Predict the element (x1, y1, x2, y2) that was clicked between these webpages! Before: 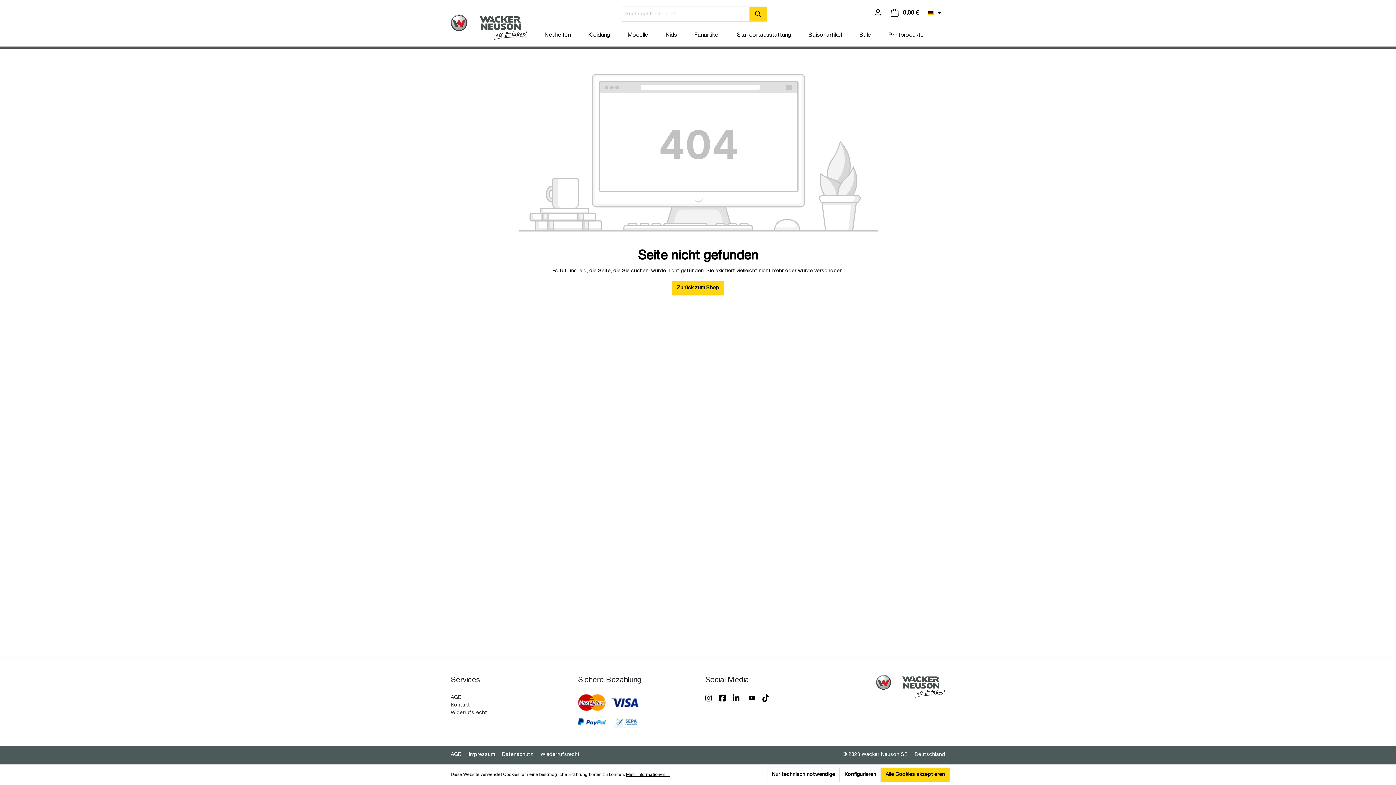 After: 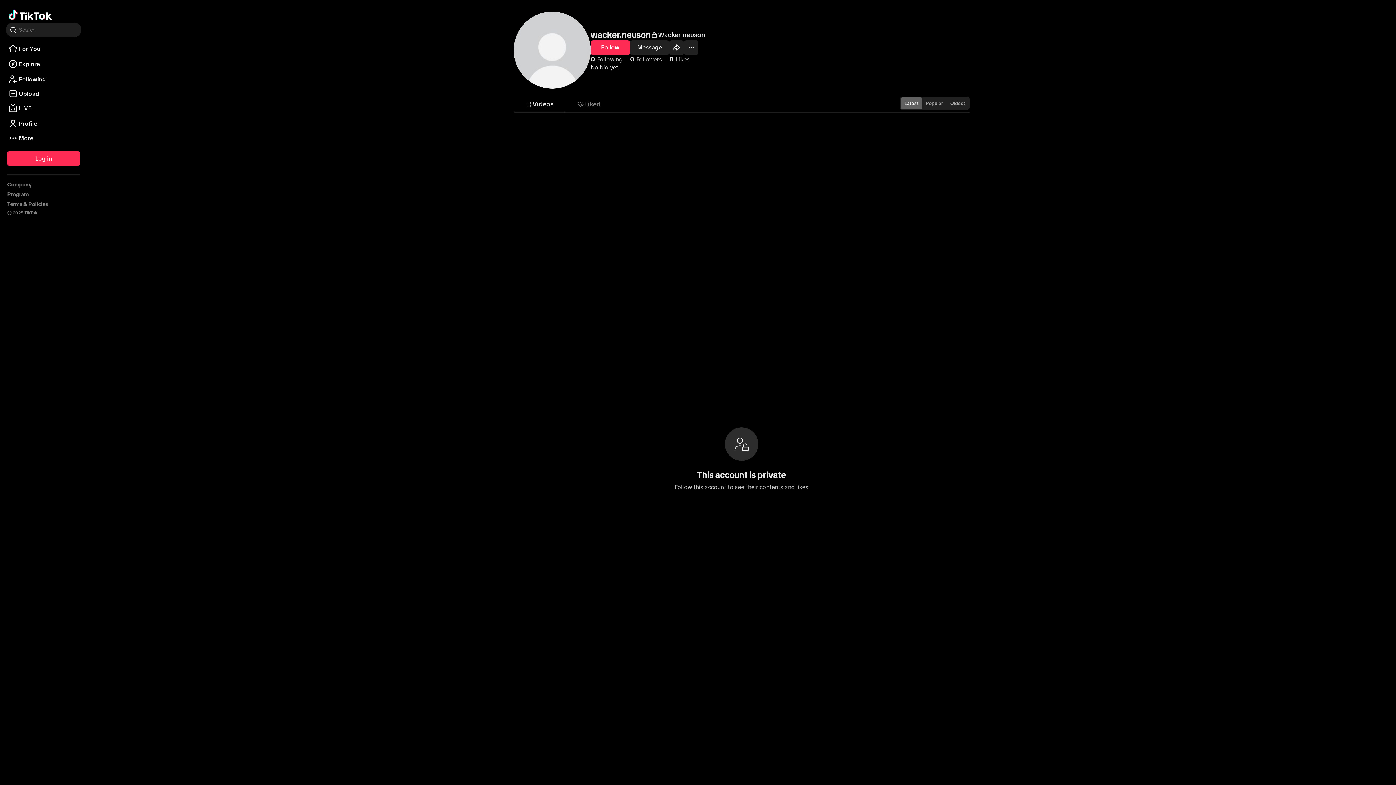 Action: bbox: (762, 695, 769, 701)